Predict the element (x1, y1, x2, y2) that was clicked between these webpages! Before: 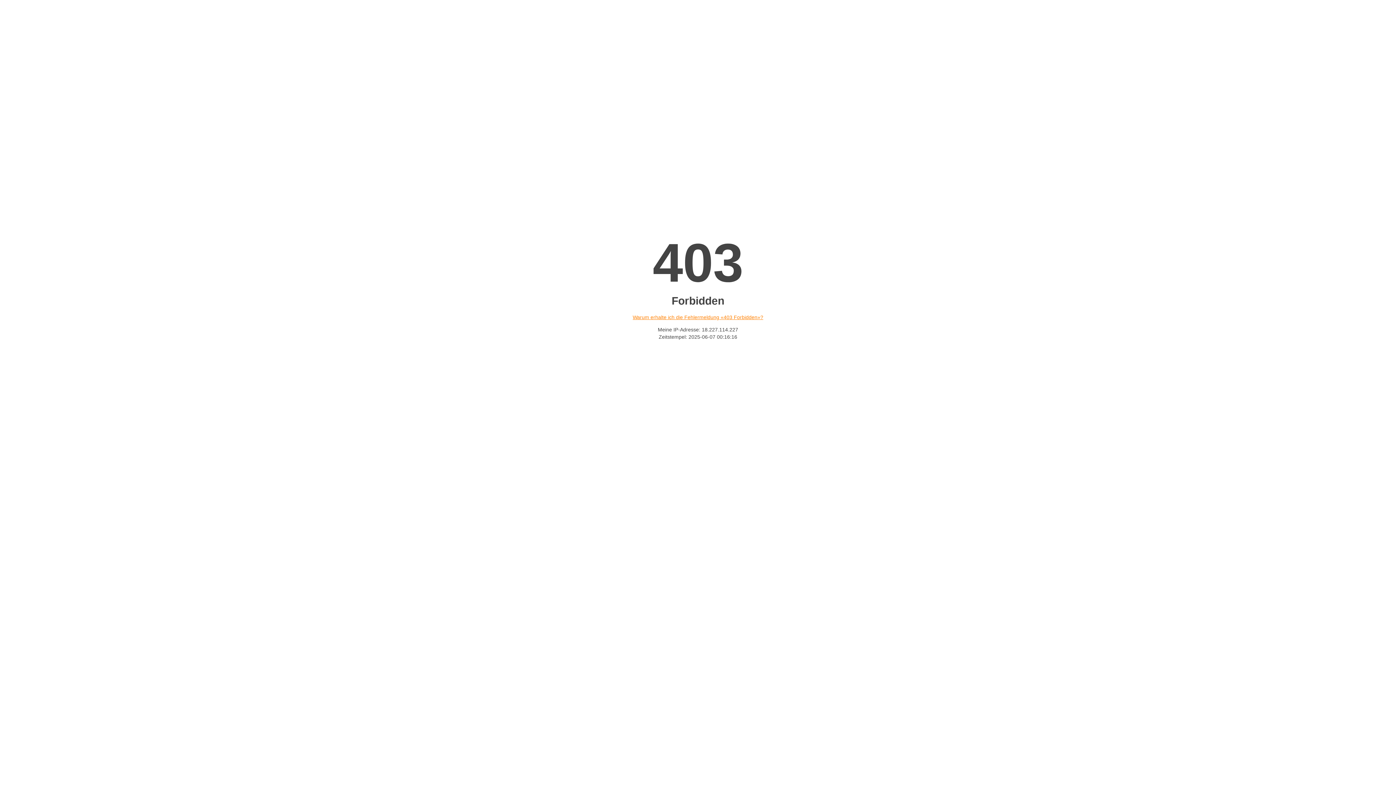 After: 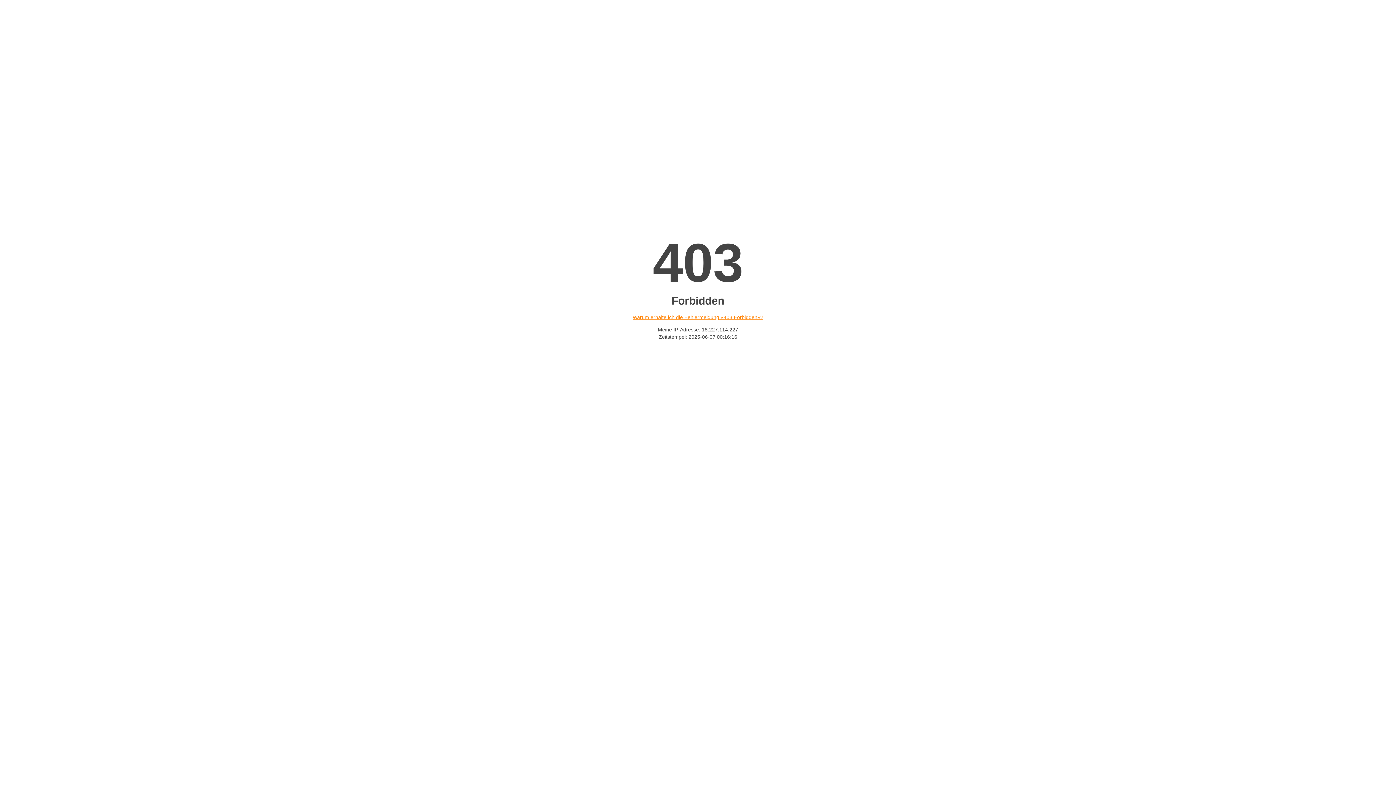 Action: bbox: (632, 314, 763, 320) label: Warum erhalte ich die Fehlermeldung «403 Forbidden»?